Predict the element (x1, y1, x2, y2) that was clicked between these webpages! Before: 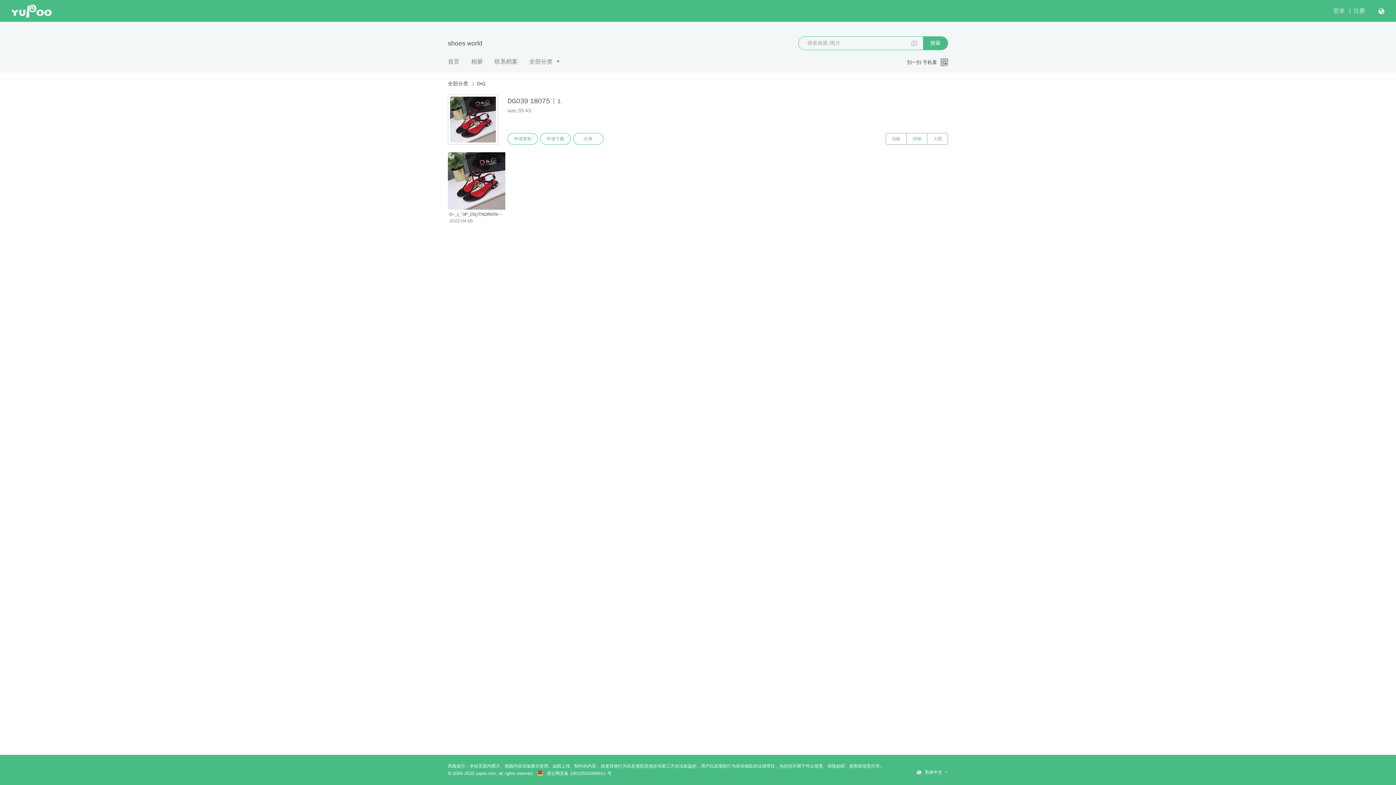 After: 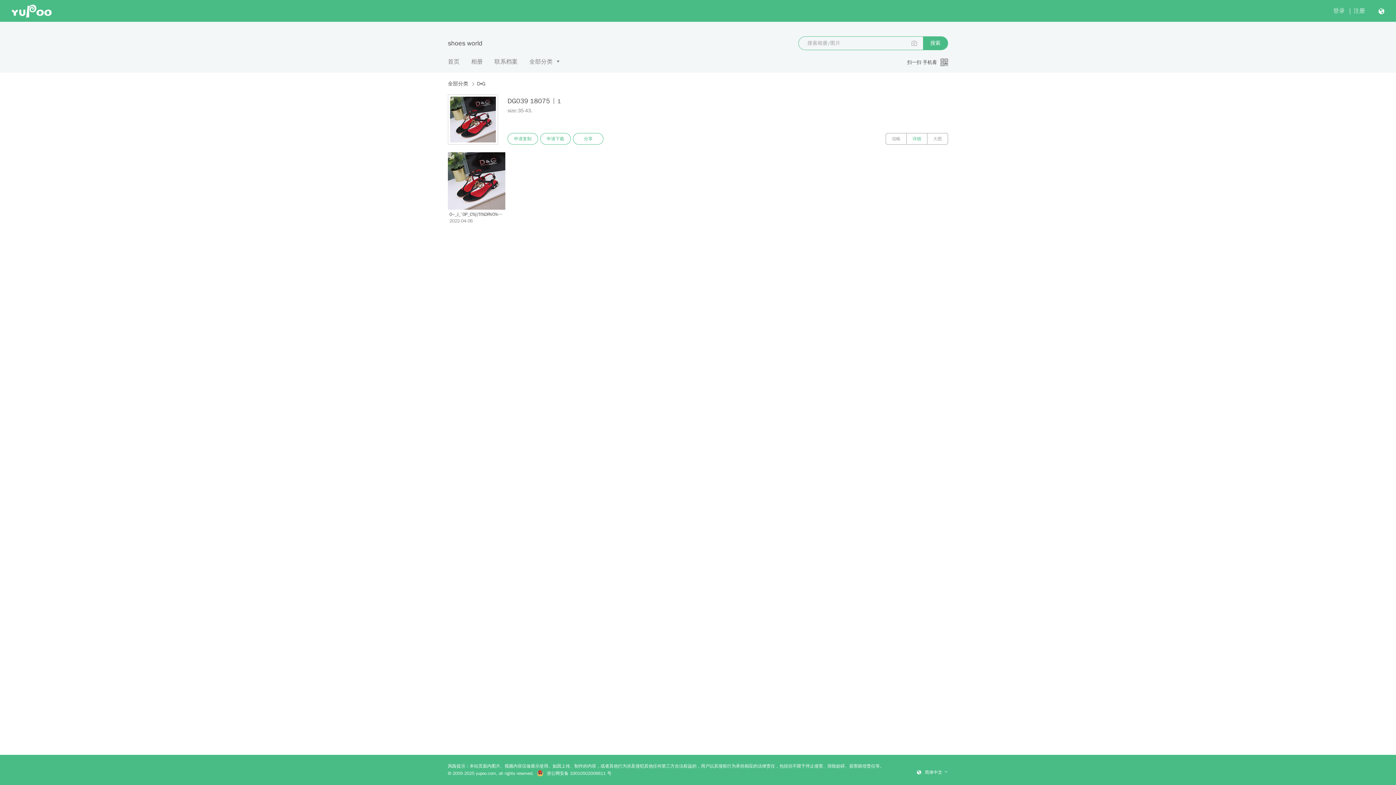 Action: label: 详细 bbox: (906, 133, 927, 144)